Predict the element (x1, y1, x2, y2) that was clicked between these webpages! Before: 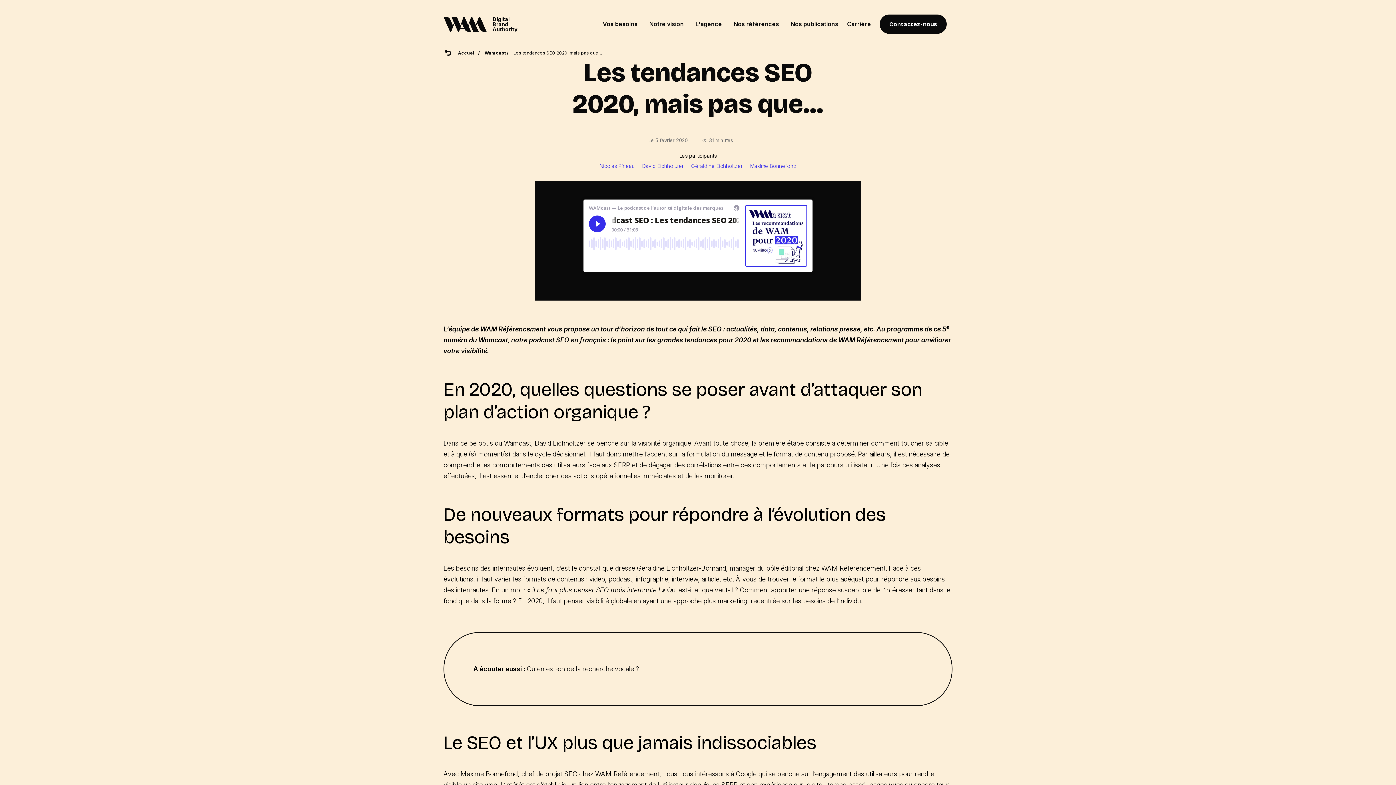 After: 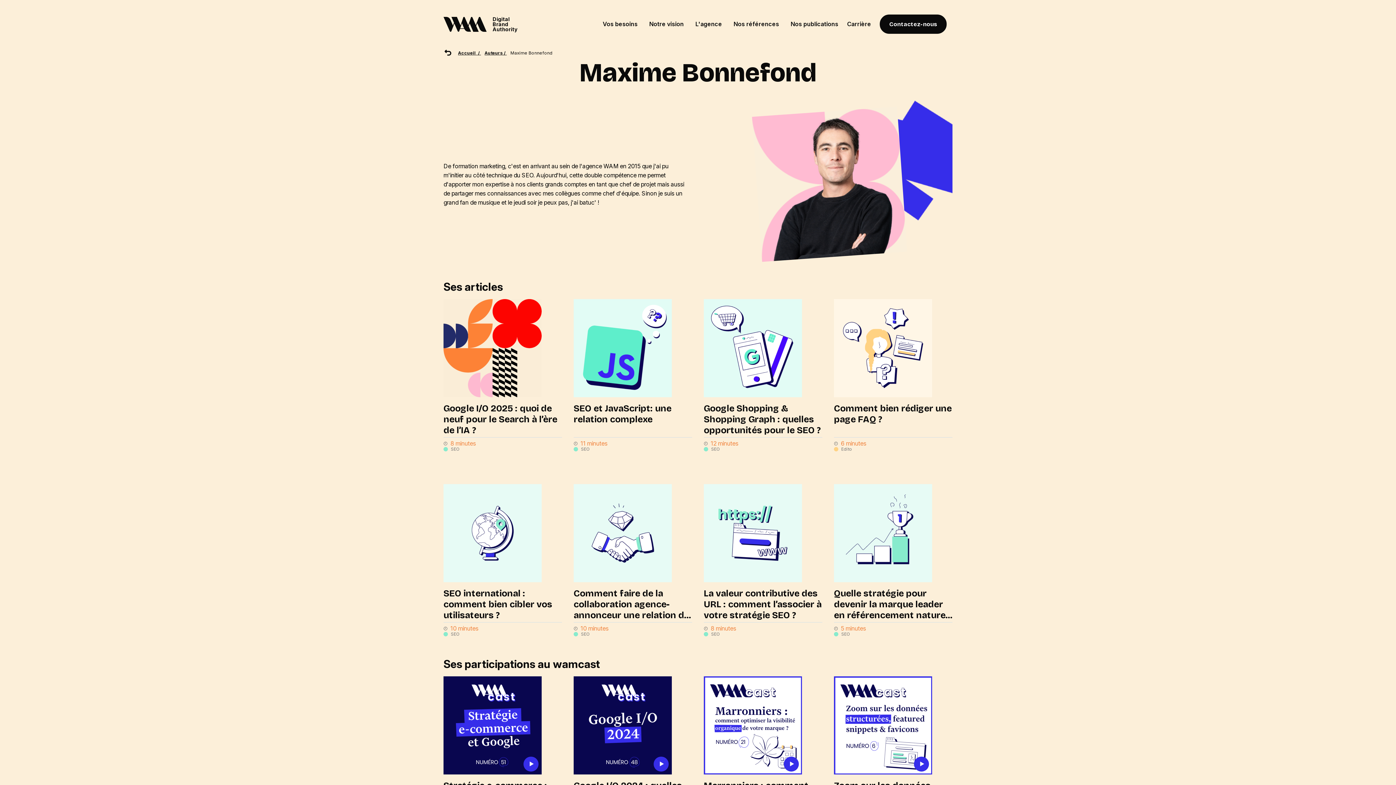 Action: bbox: (750, 162, 796, 169) label: Maxime Bonnefond